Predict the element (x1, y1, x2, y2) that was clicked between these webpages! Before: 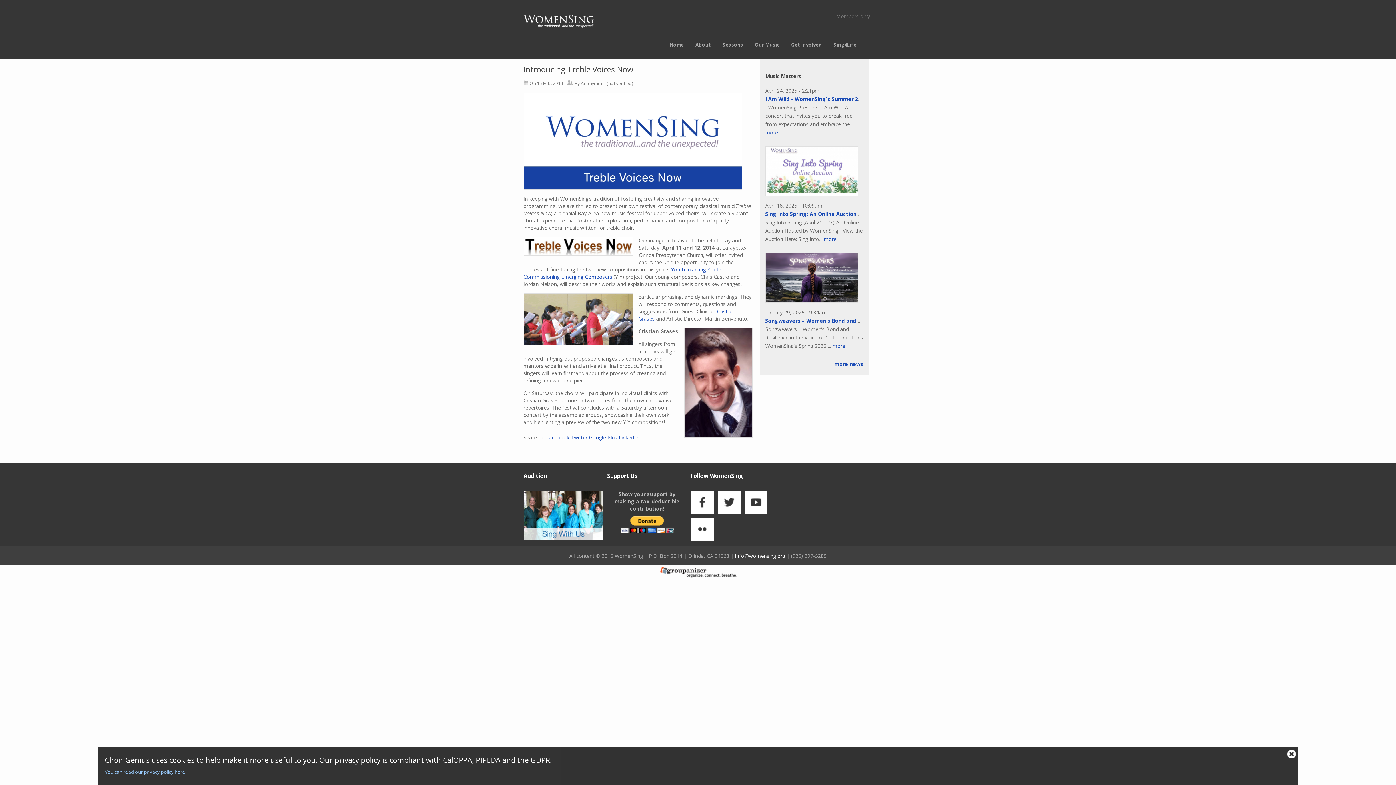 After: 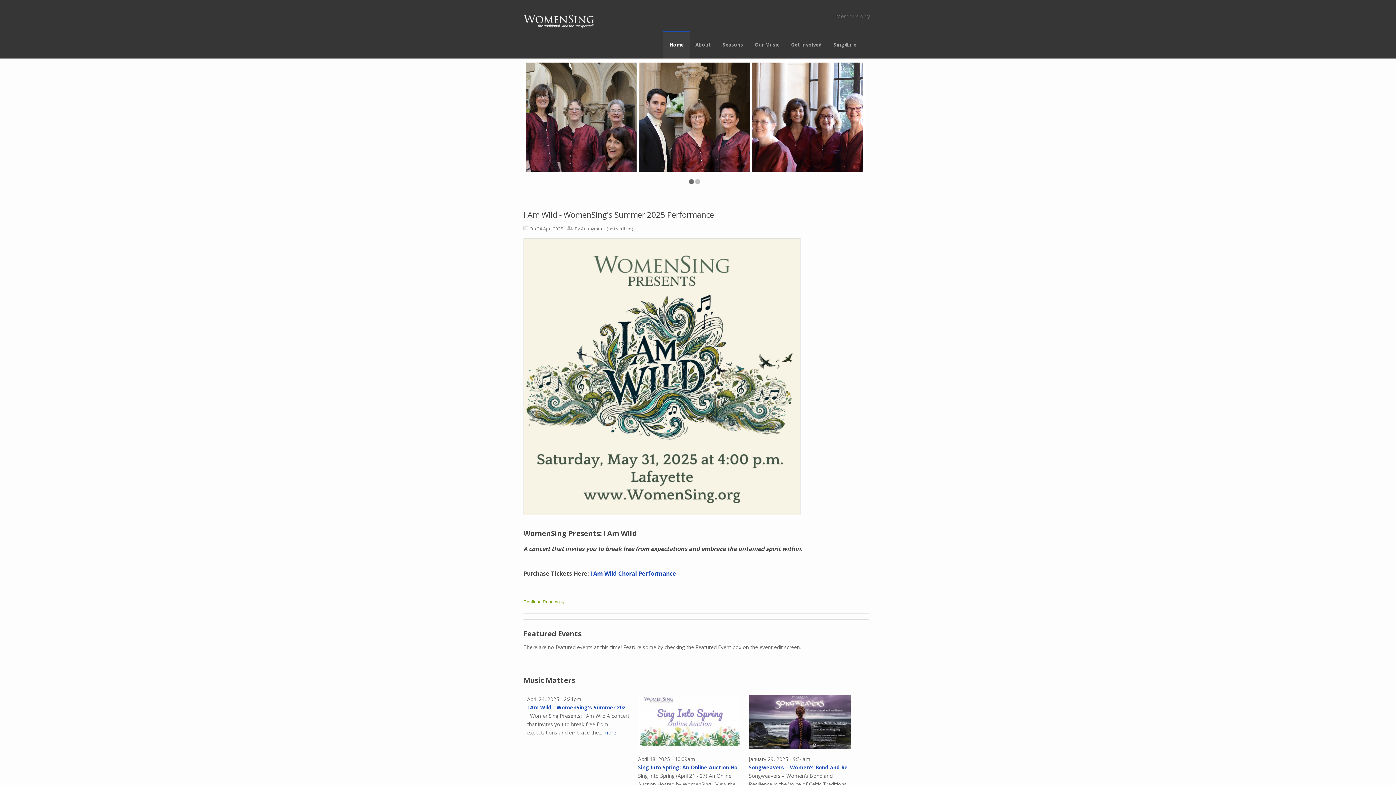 Action: bbox: (663, 31, 690, 58) label: Home